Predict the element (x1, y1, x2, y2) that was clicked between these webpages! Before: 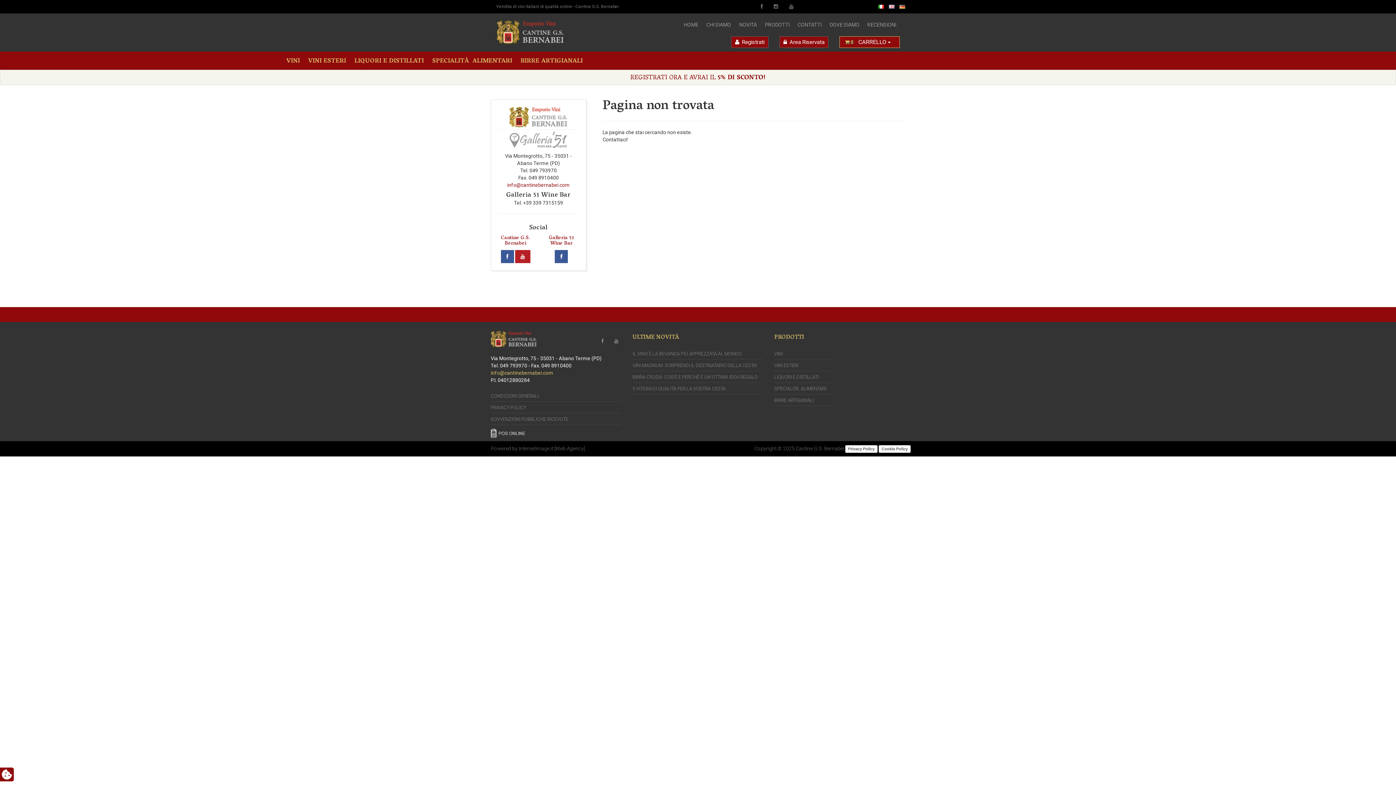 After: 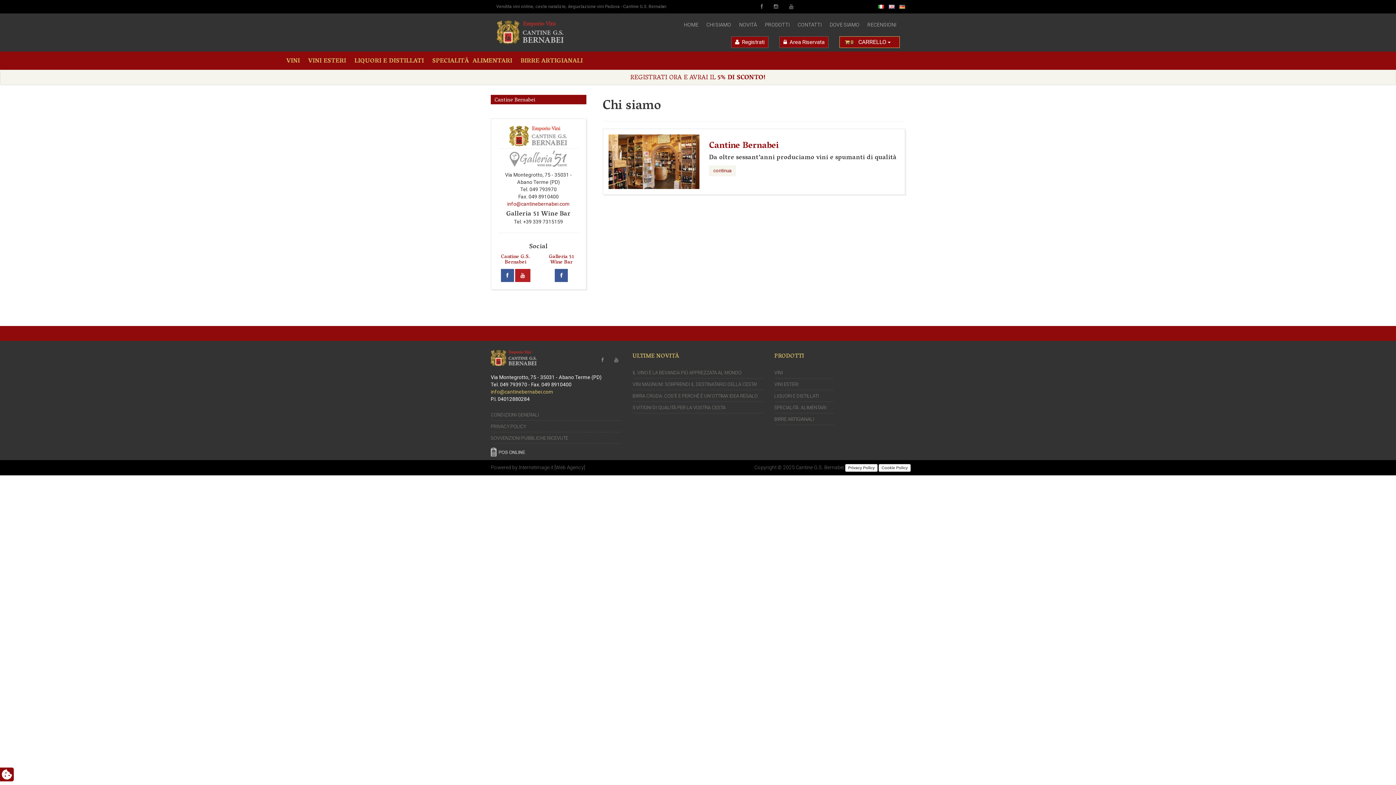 Action: label: CHI SIAMO bbox: (702, 18, 734, 30)